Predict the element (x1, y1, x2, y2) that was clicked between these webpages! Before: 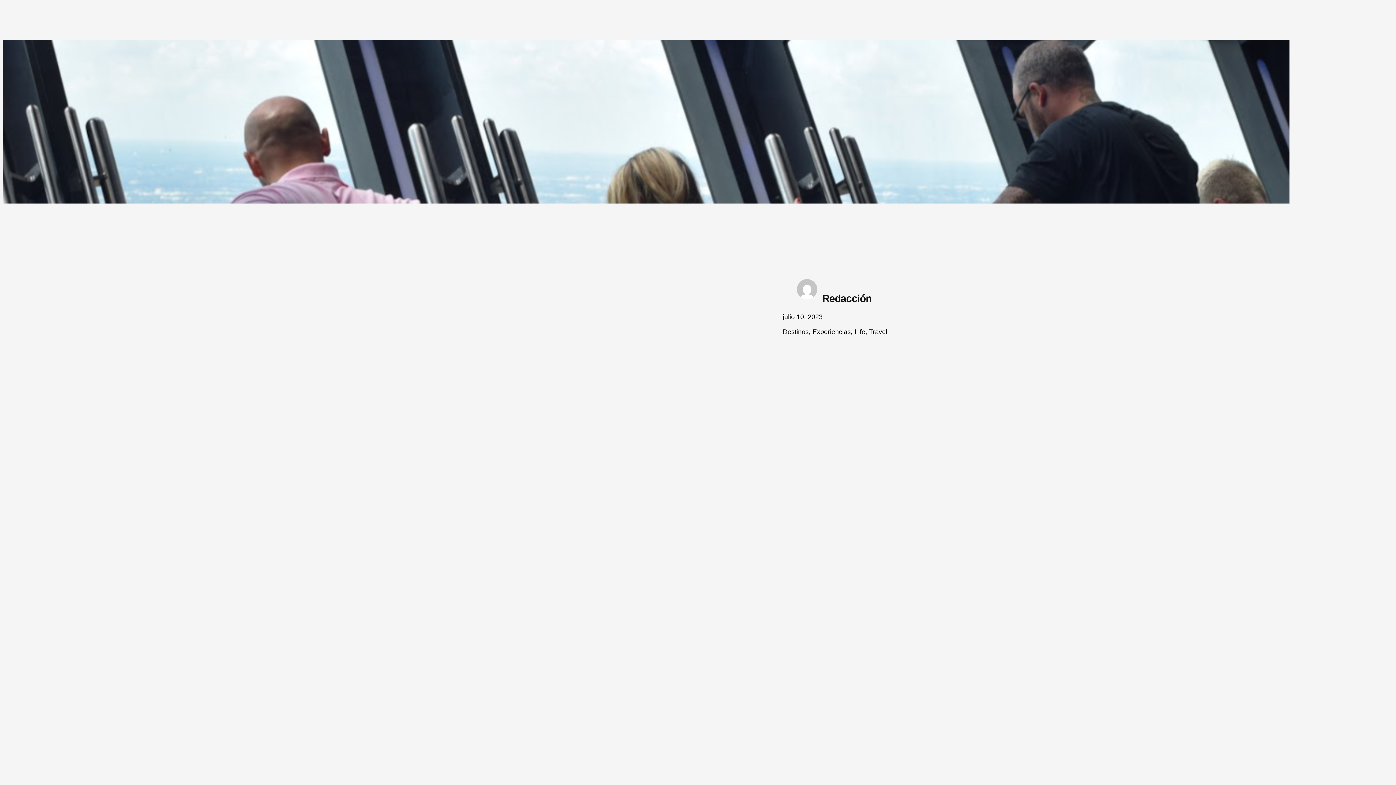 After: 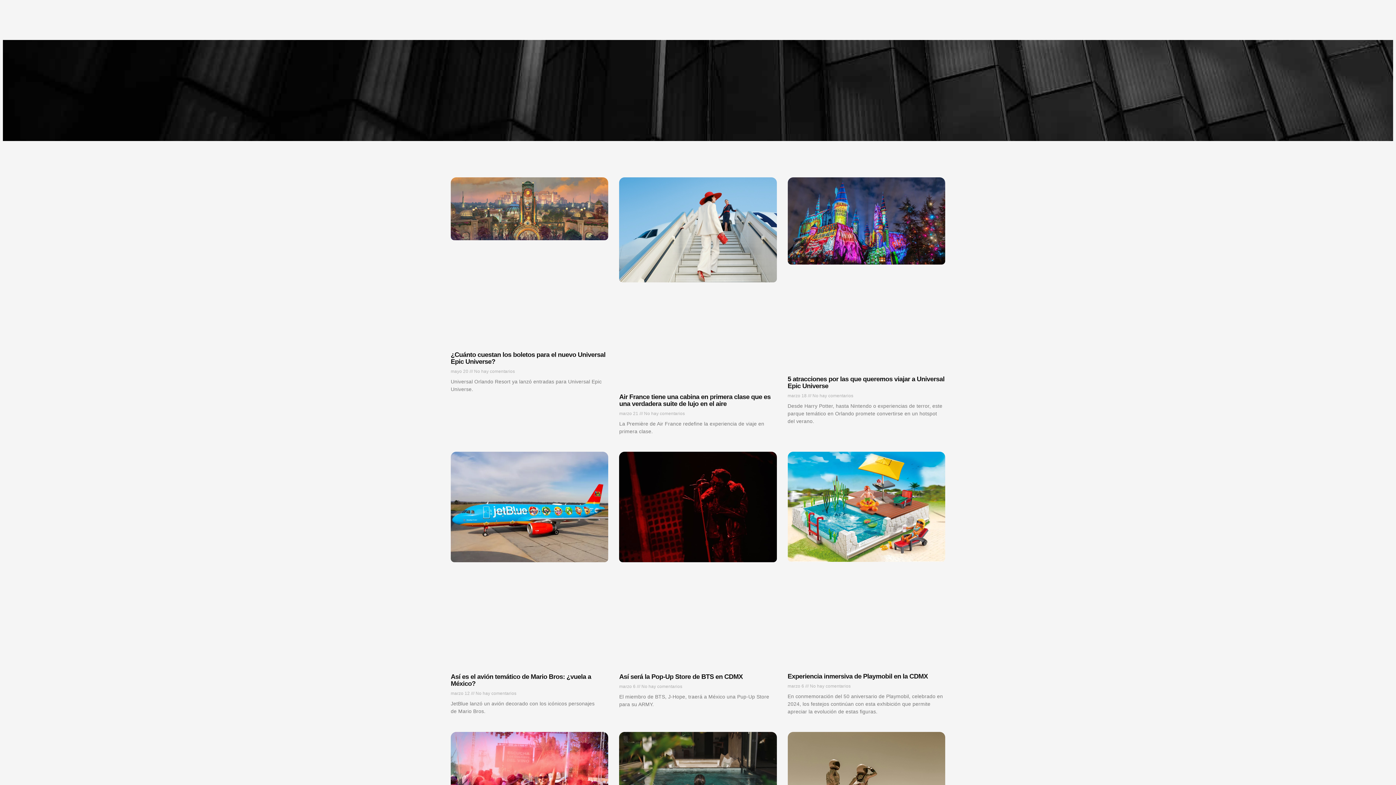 Action: label: Experiencias bbox: (812, 328, 851, 335)